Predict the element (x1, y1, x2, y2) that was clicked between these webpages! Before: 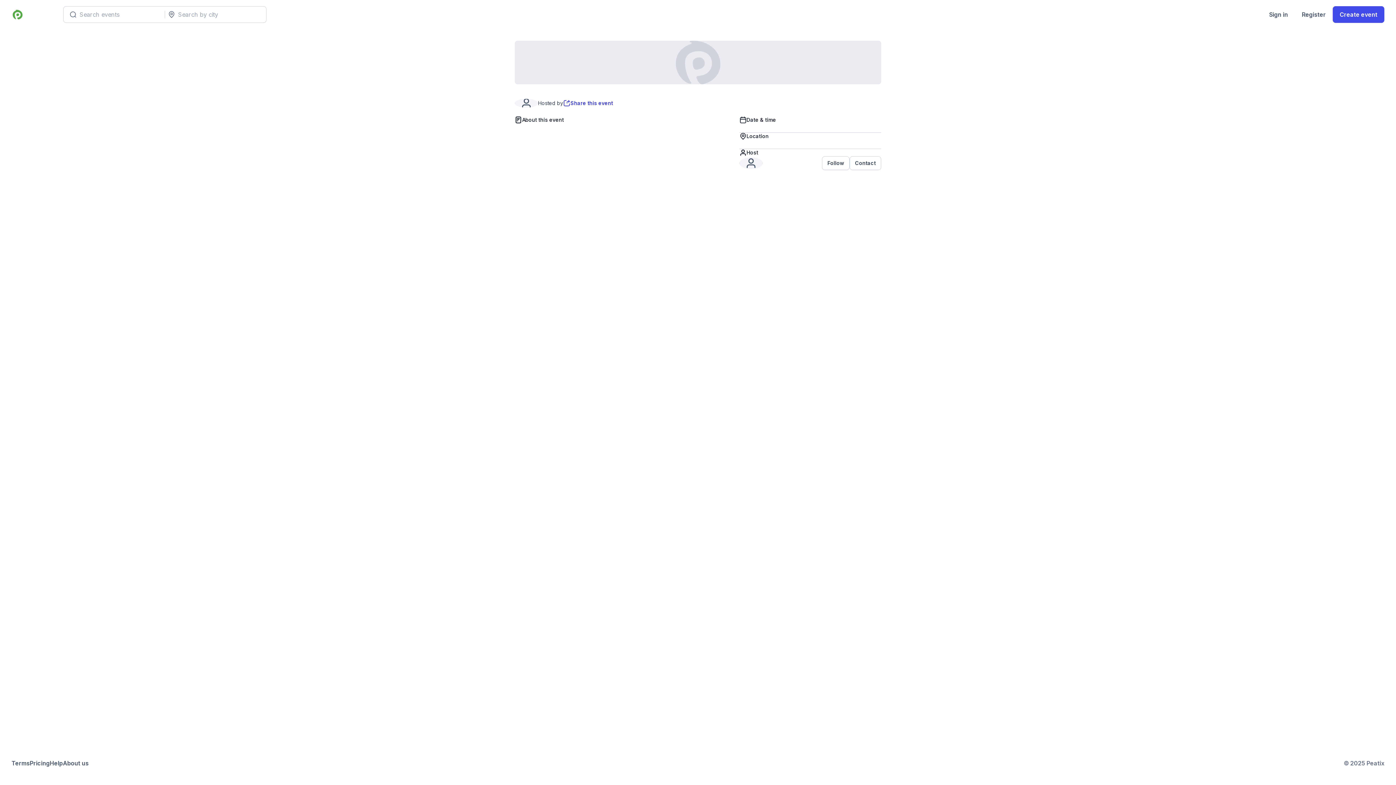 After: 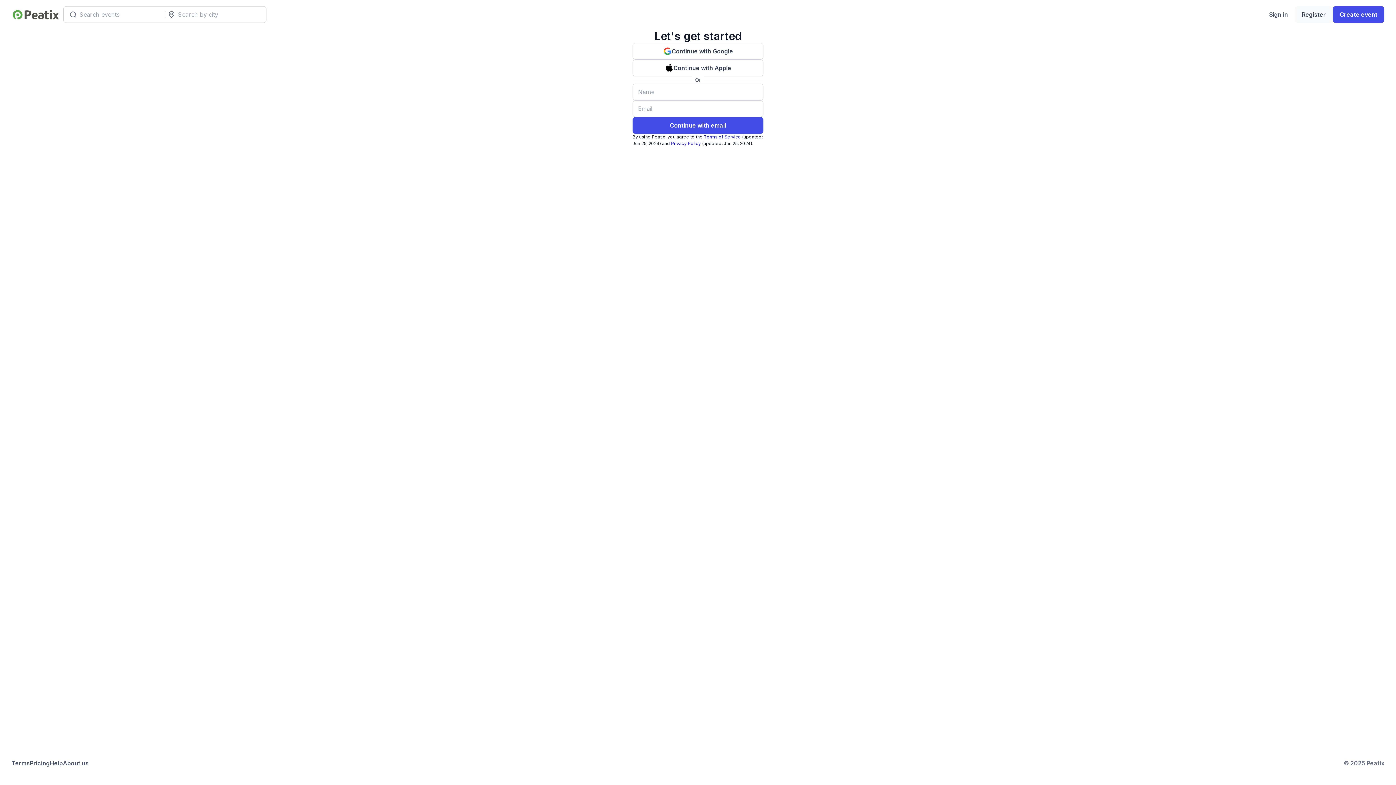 Action: bbox: (1295, 6, 1333, 22) label: Register